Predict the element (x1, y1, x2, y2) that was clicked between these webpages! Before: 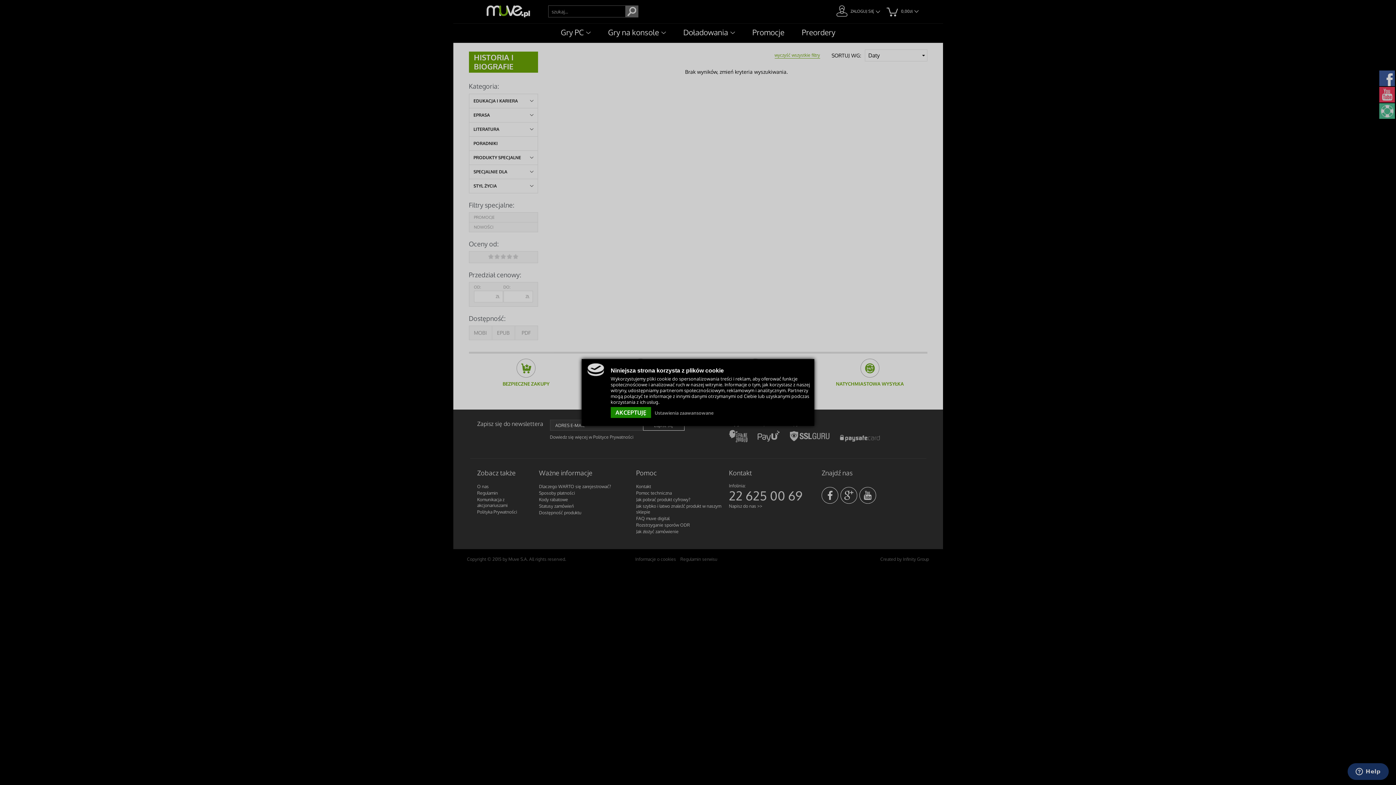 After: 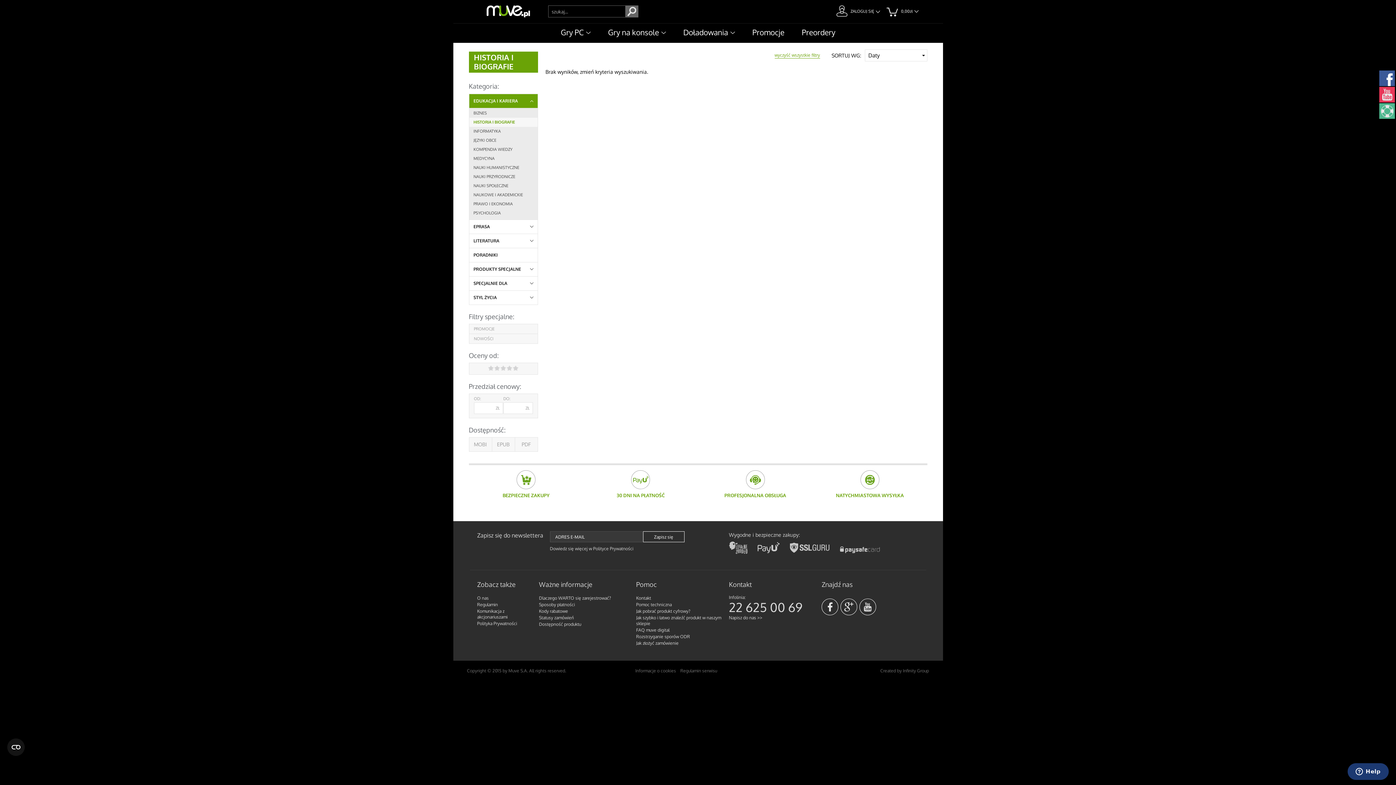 Action: bbox: (610, 407, 651, 418) label: AKCEPTUJĘ